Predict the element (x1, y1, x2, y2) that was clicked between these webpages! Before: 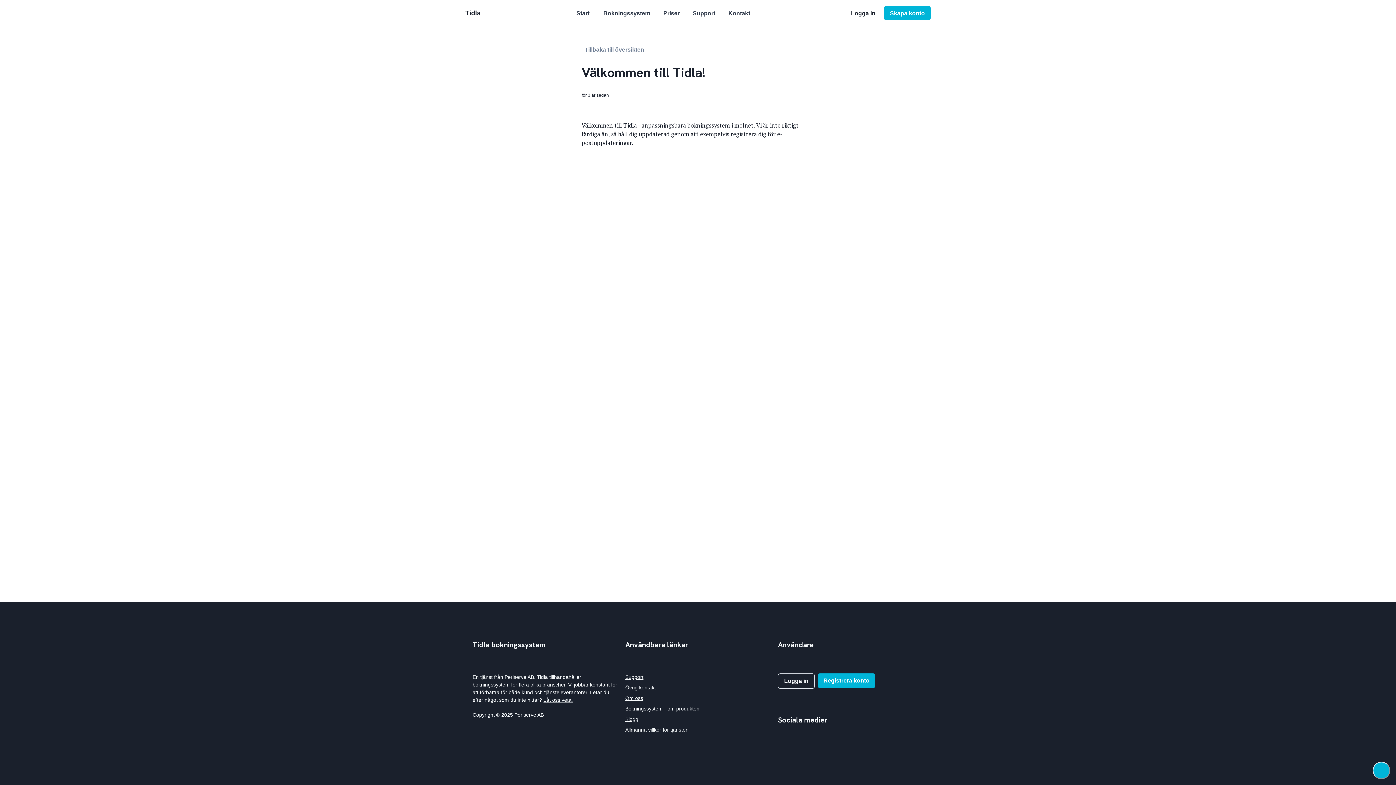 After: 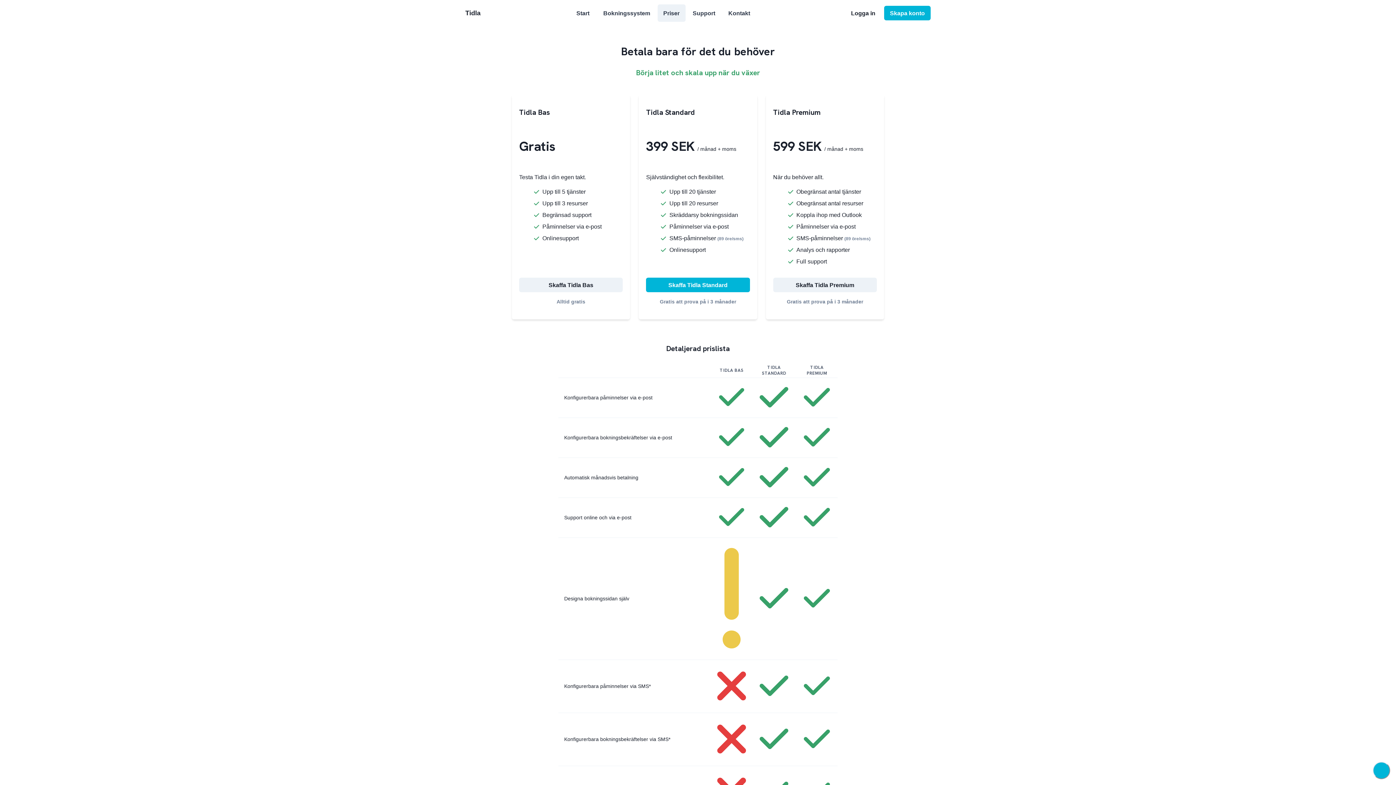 Action: label: Priser bbox: (657, 4, 685, 21)